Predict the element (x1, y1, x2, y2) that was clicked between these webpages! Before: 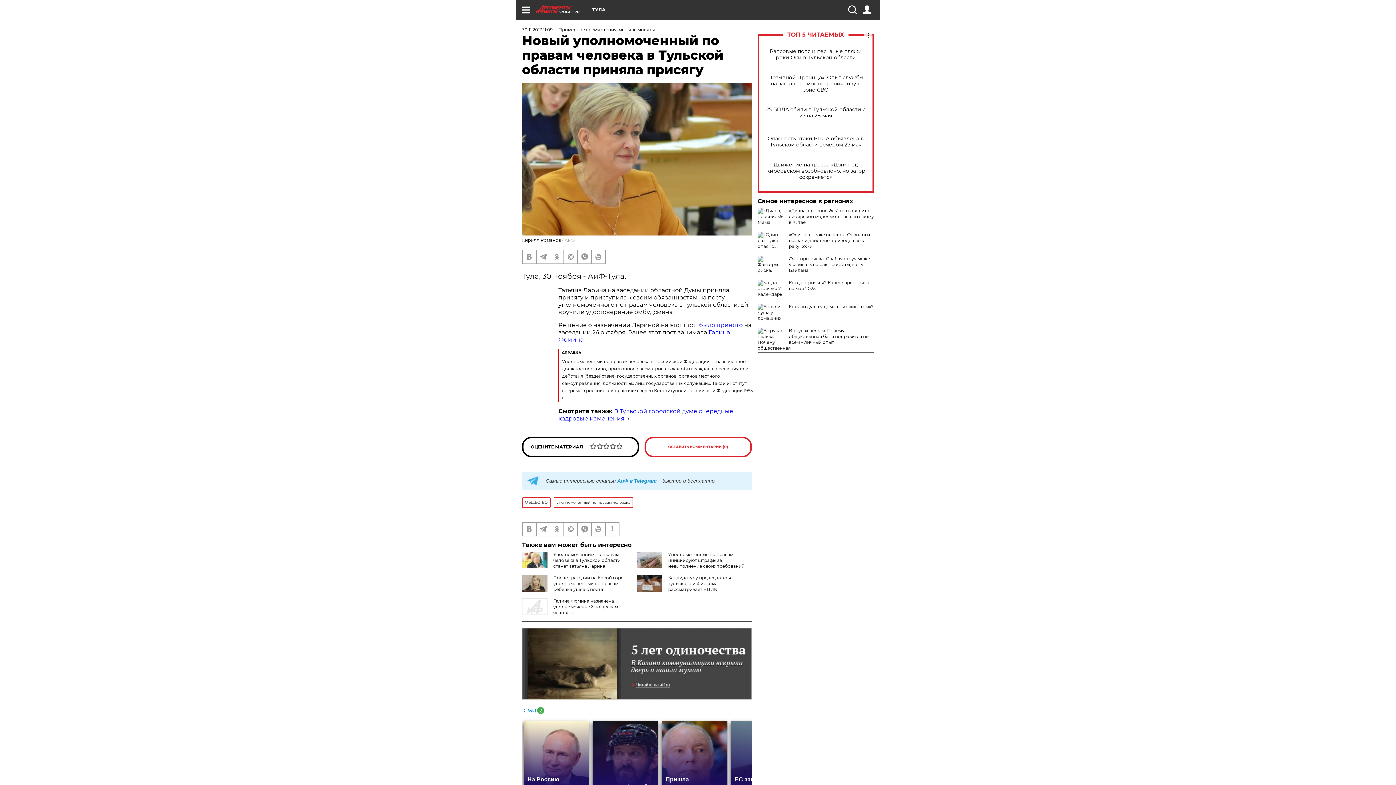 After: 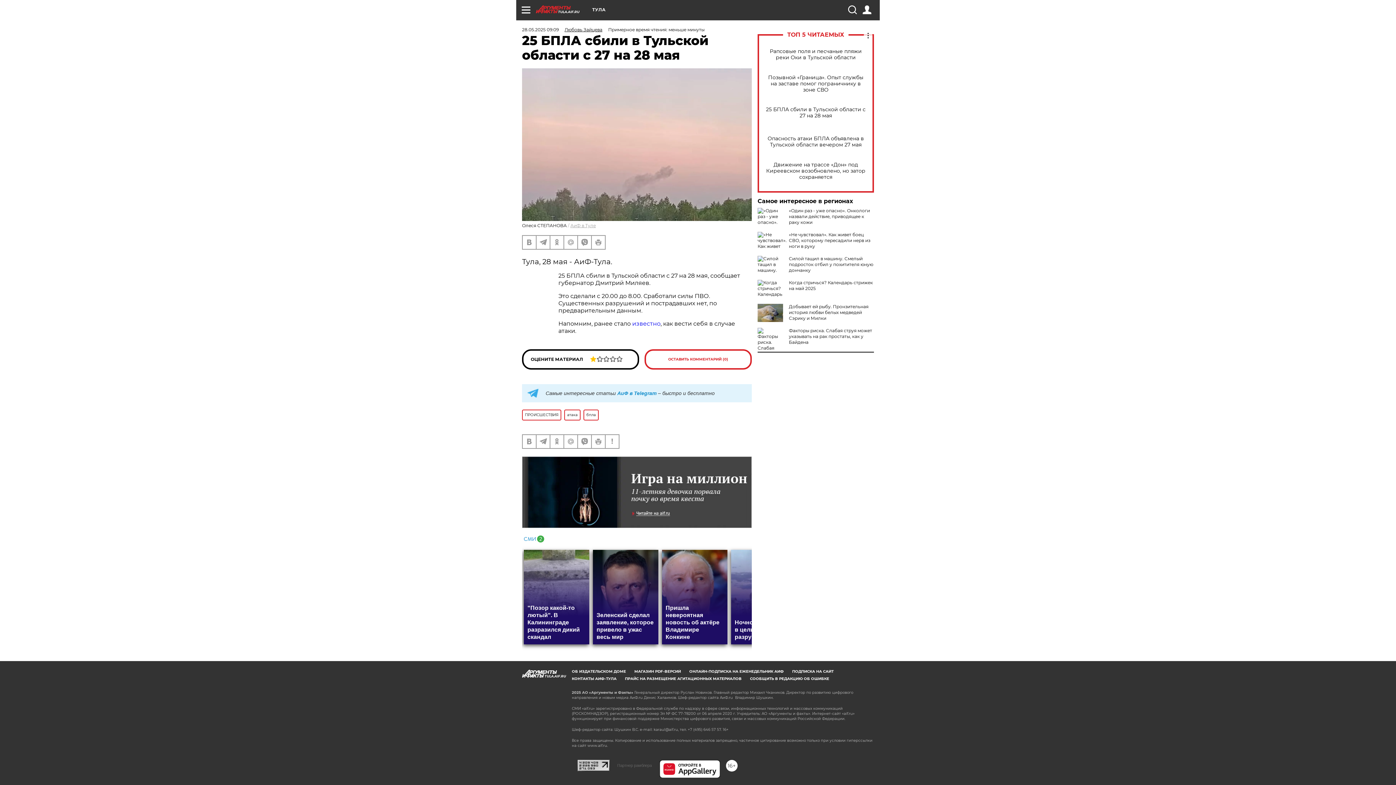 Action: bbox: (765, 106, 866, 118) label: 25 БПЛА сбили в Тульской области с 27 на 28 мая